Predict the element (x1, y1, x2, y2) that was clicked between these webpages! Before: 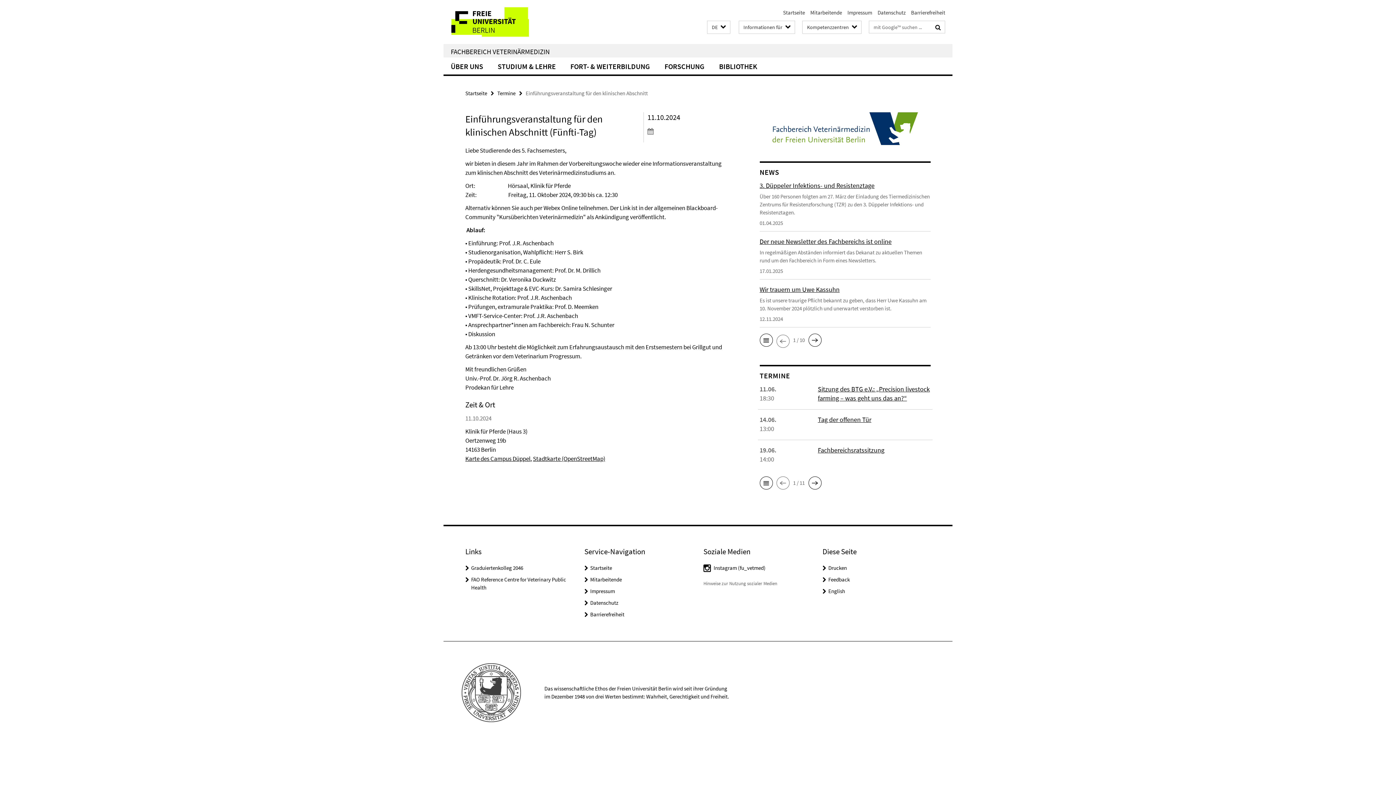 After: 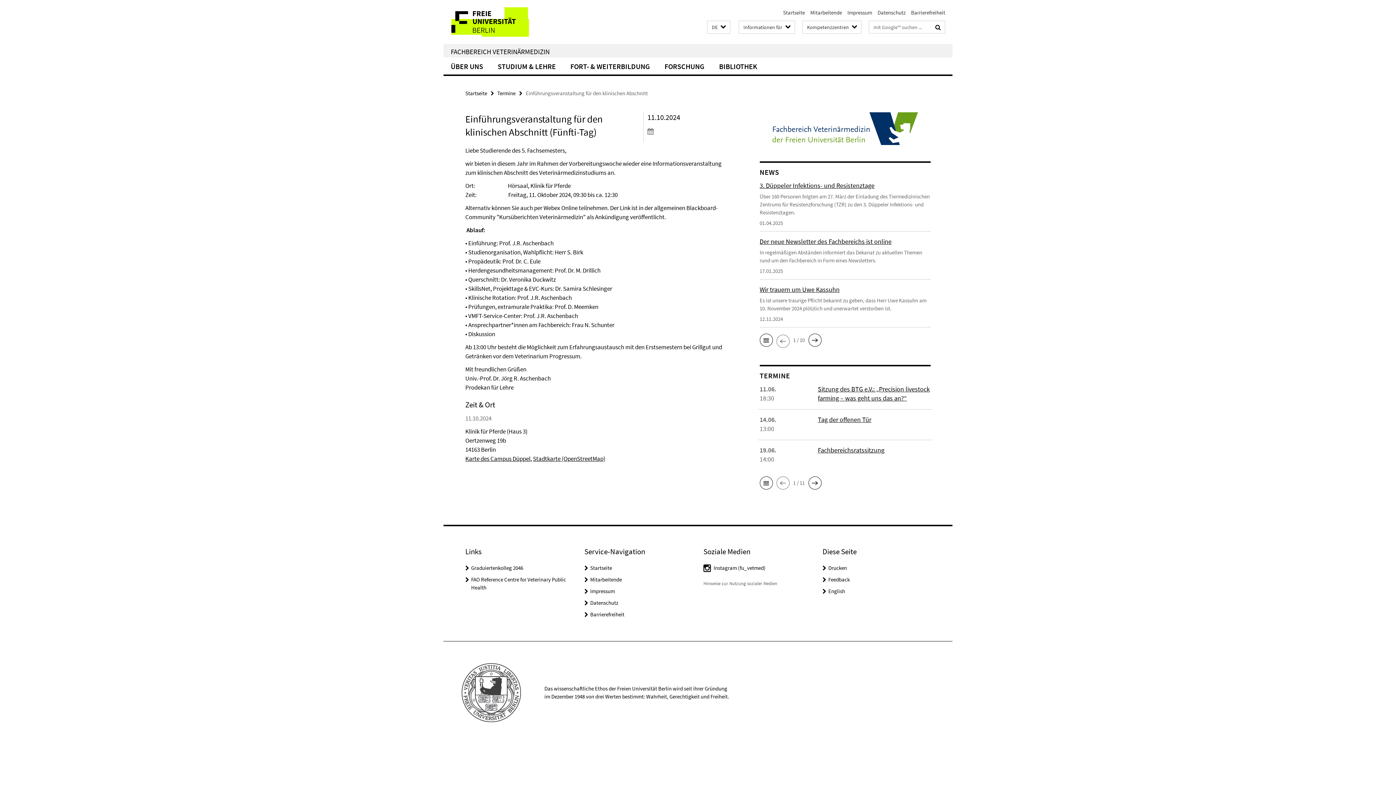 Action: bbox: (647, 126, 732, 136)